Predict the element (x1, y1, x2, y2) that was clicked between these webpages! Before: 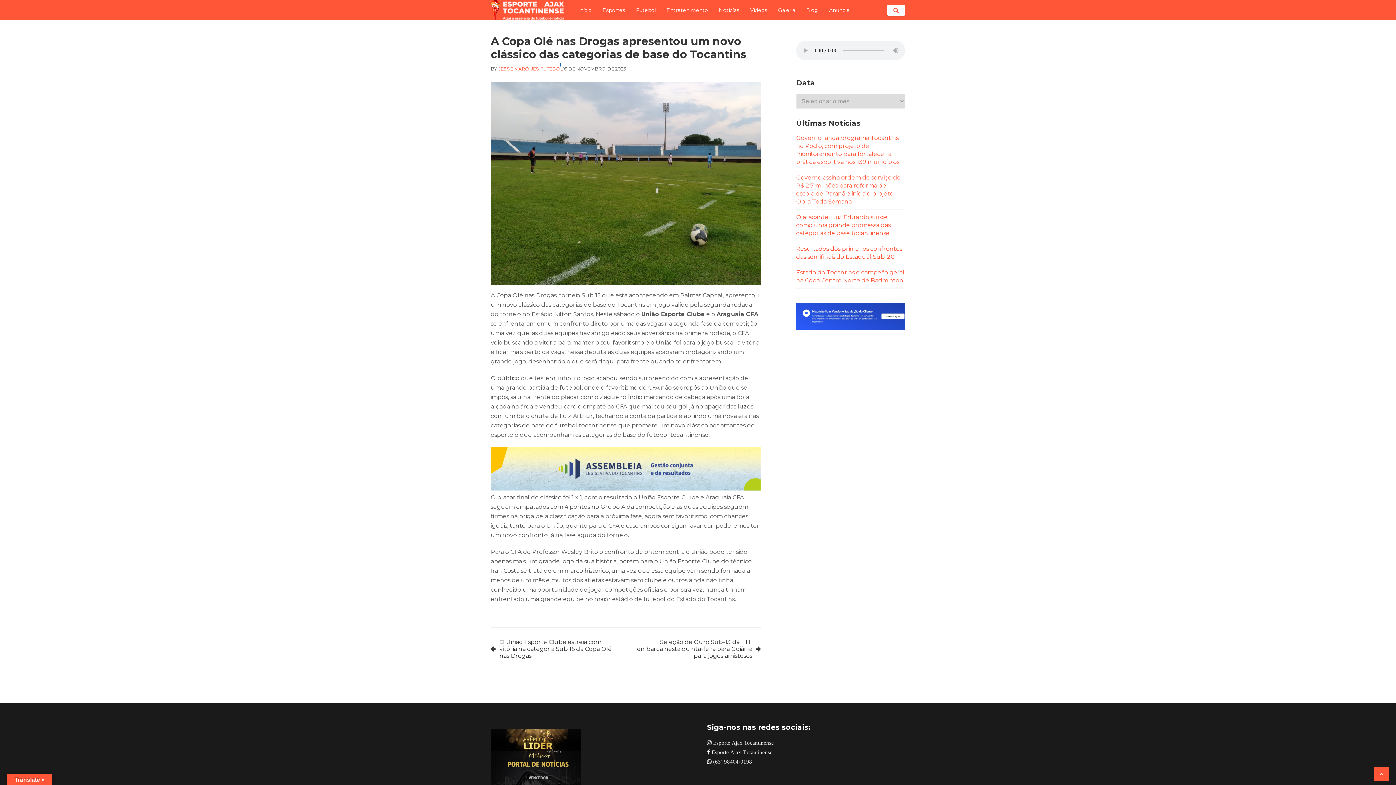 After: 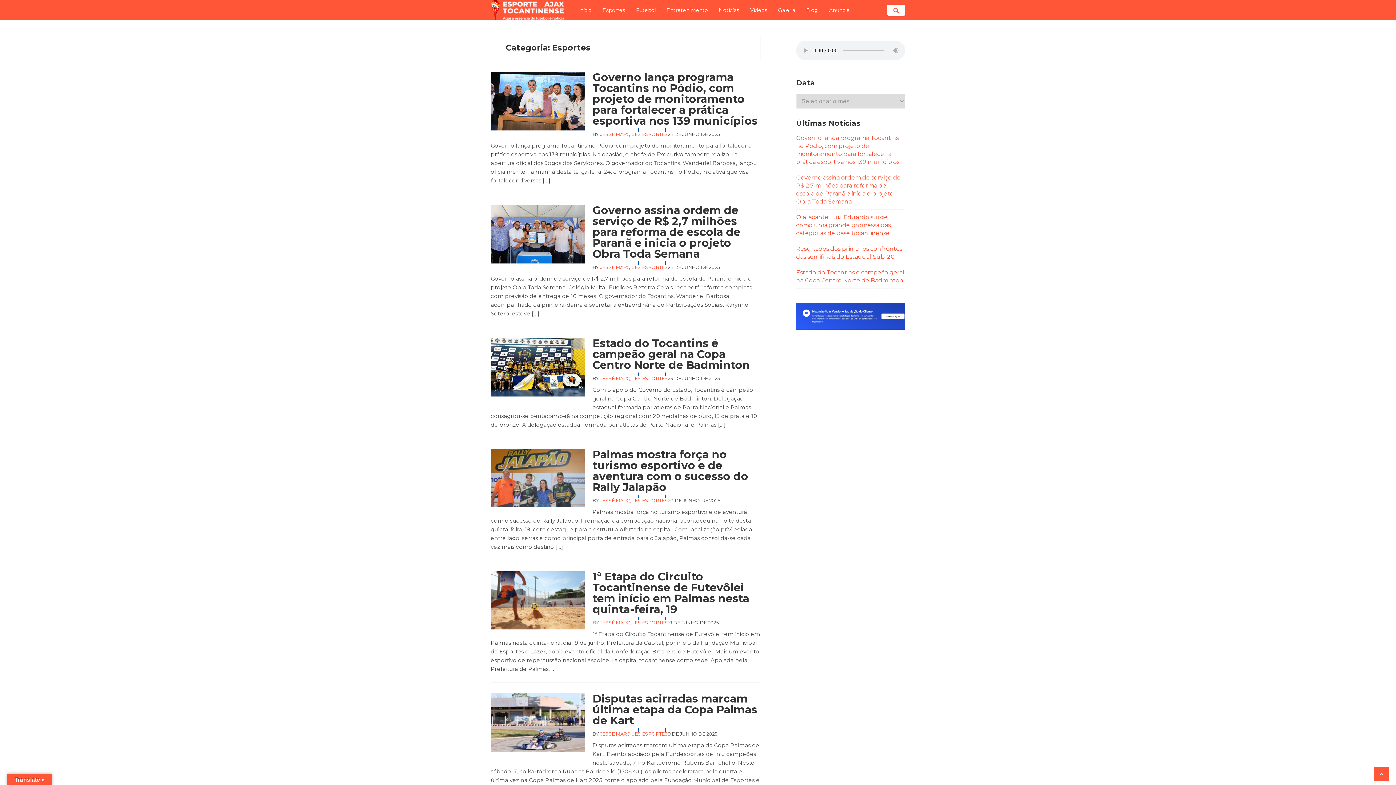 Action: label: Esportes bbox: (597, 0, 630, 20)